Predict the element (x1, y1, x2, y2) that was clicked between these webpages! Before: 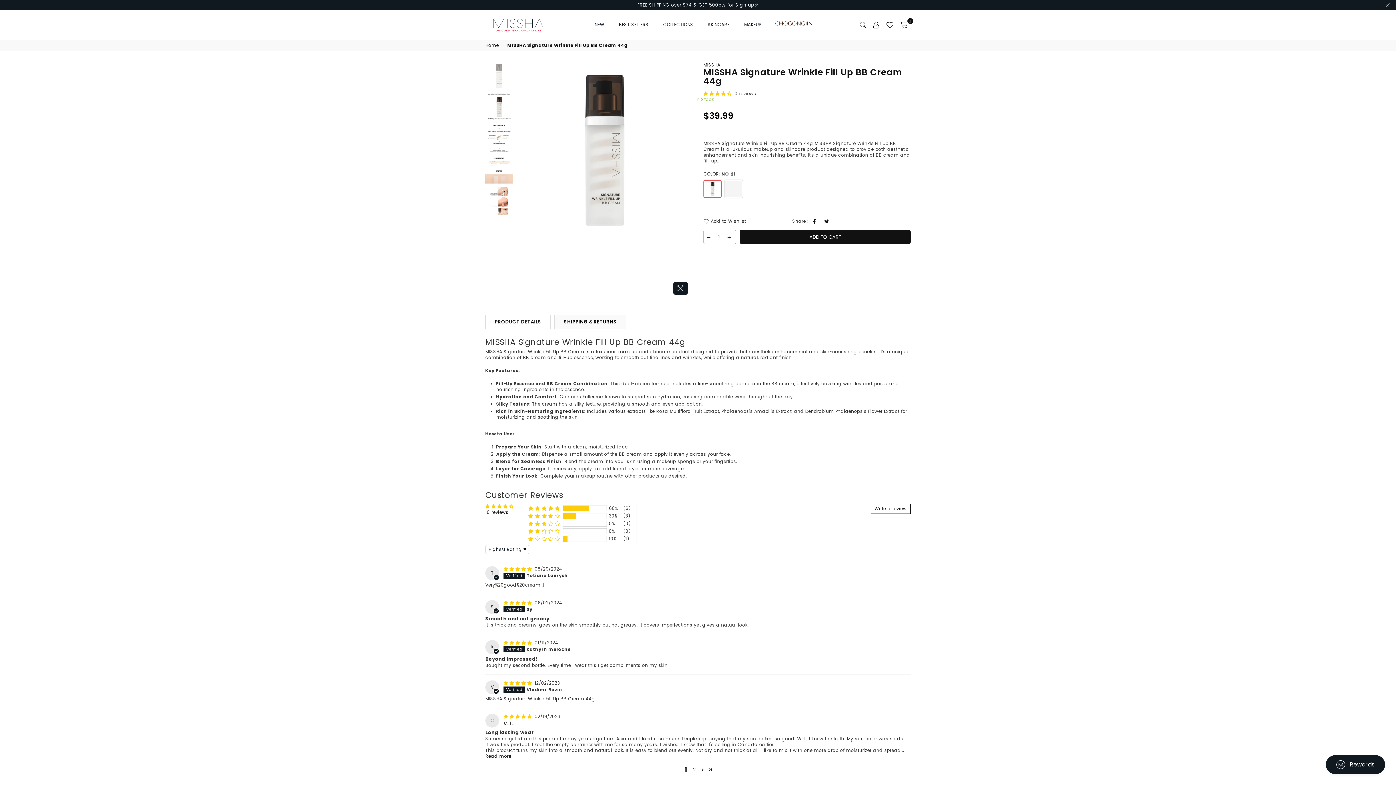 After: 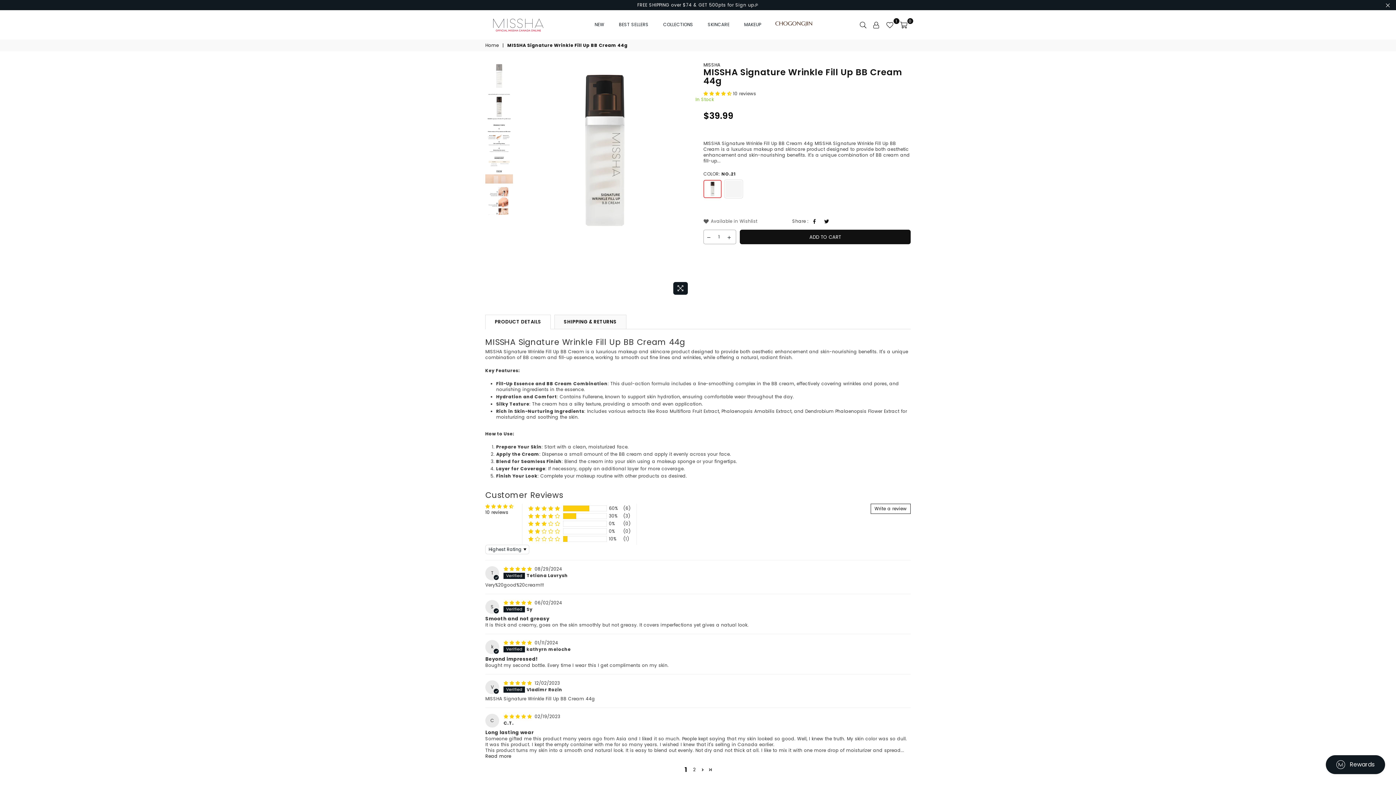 Action: label: Add to Wishlist bbox: (703, 218, 746, 224)